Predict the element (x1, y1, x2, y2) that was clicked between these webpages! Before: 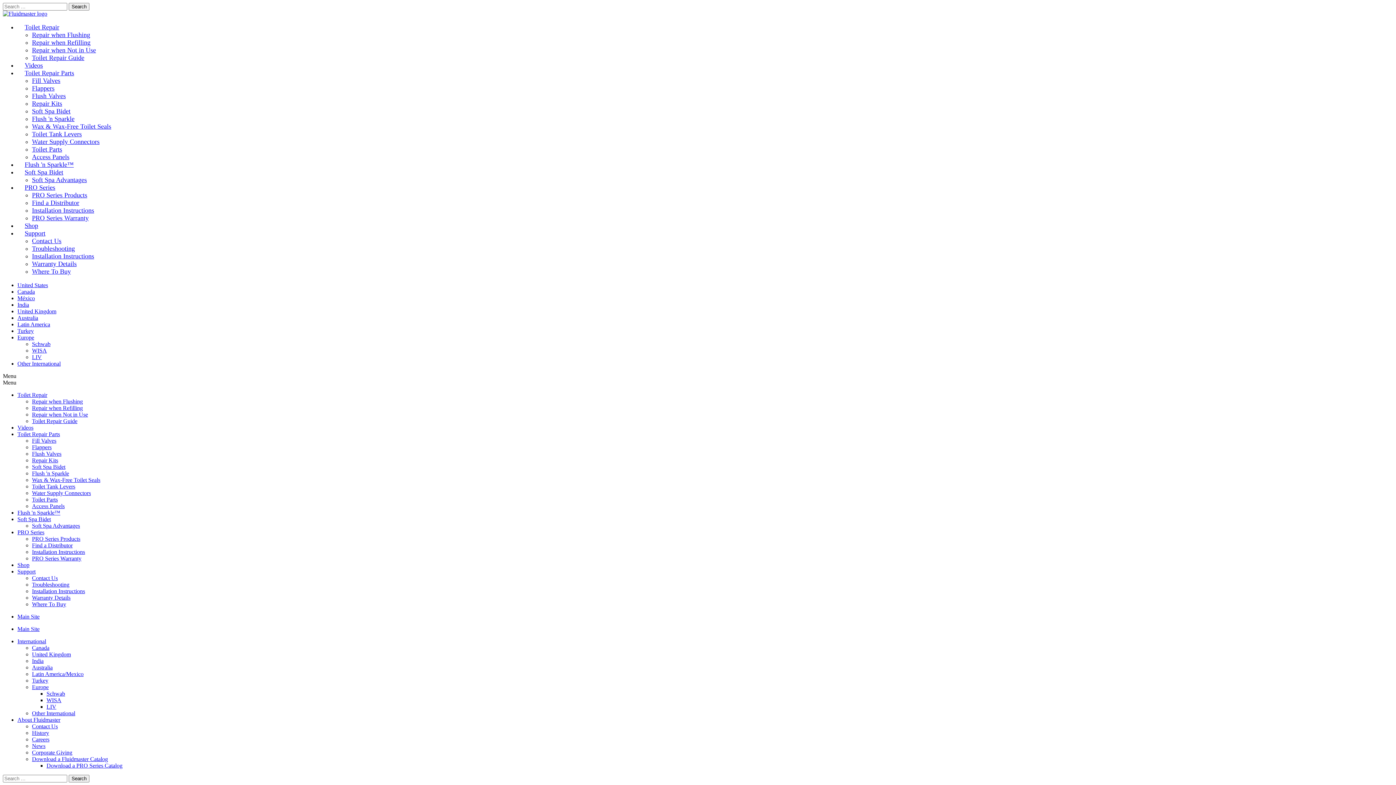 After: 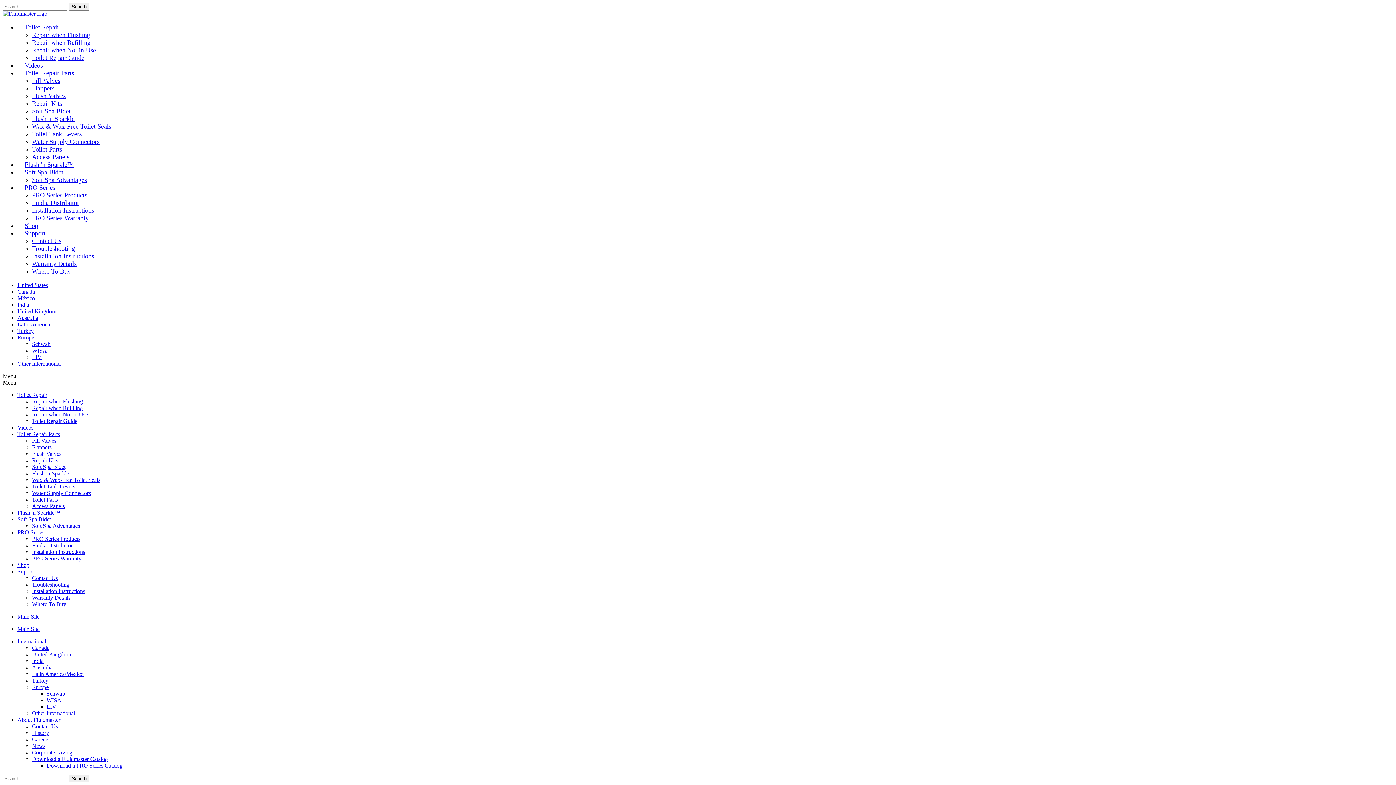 Action: label: Repair Kits bbox: (32, 457, 58, 463)